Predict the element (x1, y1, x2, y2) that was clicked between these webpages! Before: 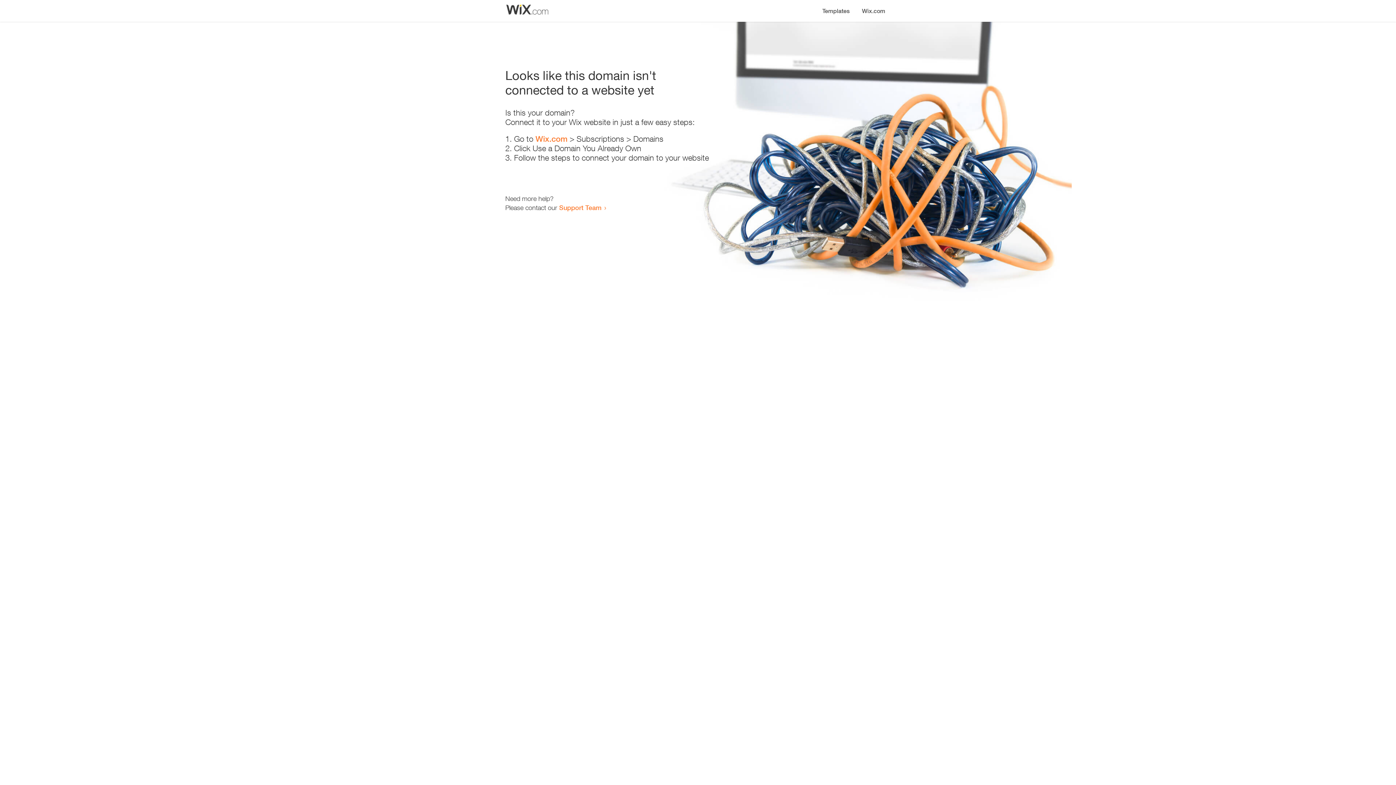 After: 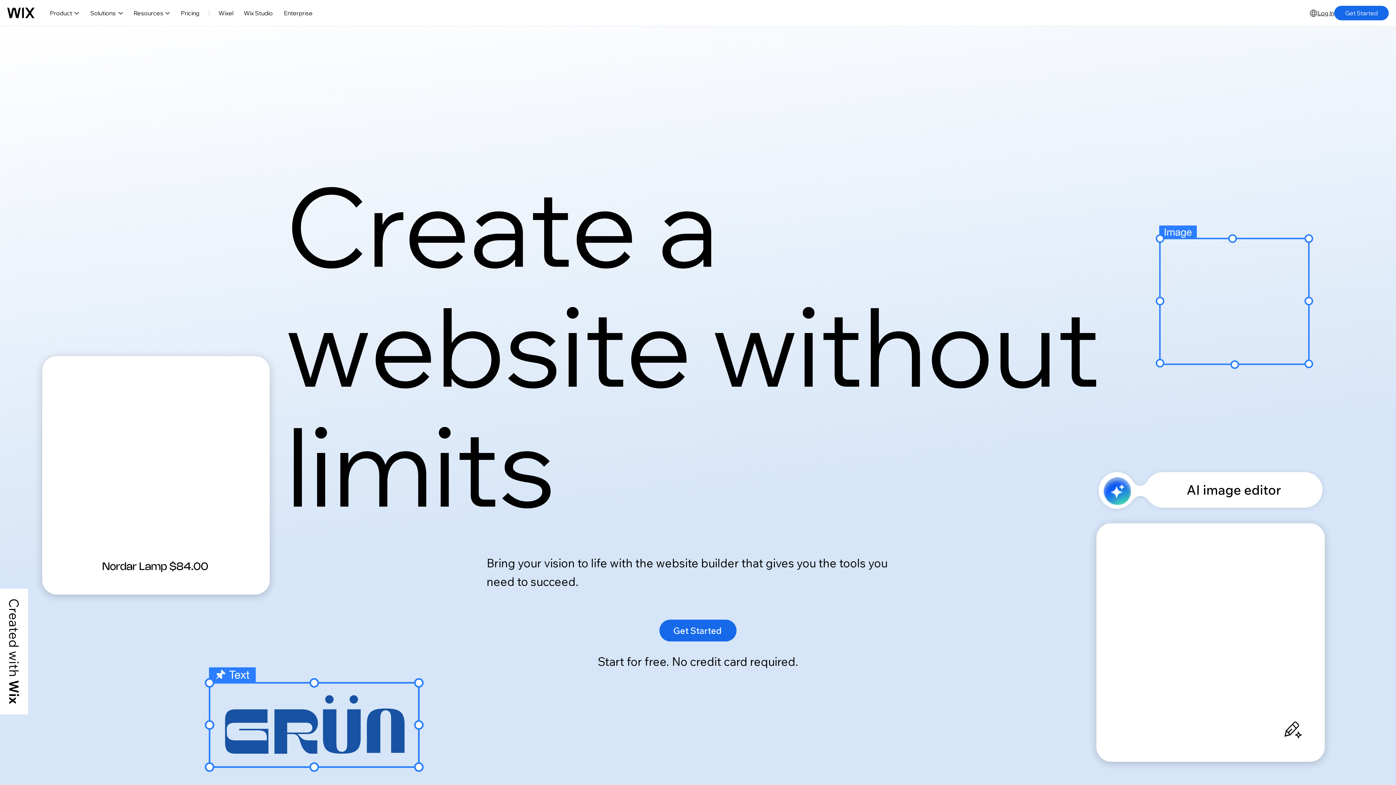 Action: bbox: (856, 0, 890, 14) label: Wix.com